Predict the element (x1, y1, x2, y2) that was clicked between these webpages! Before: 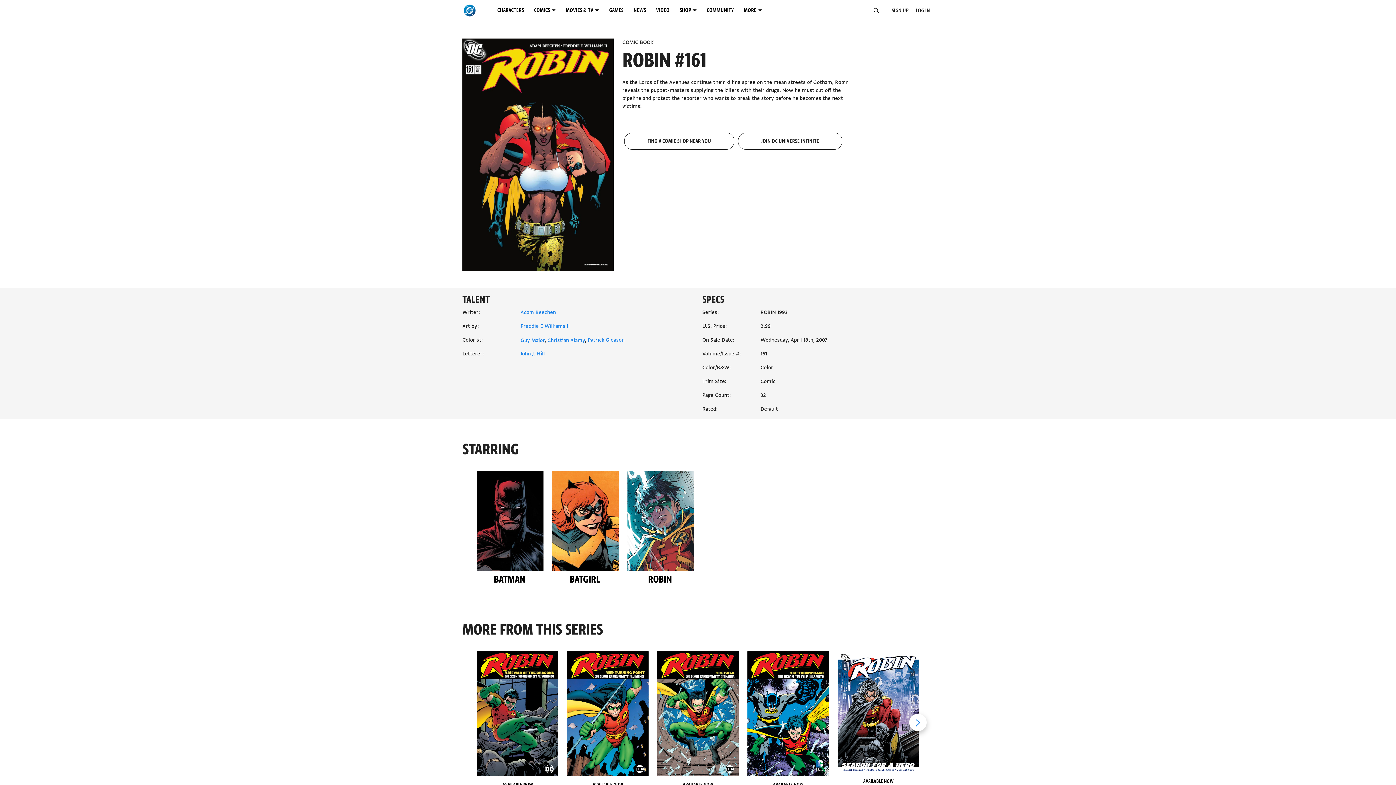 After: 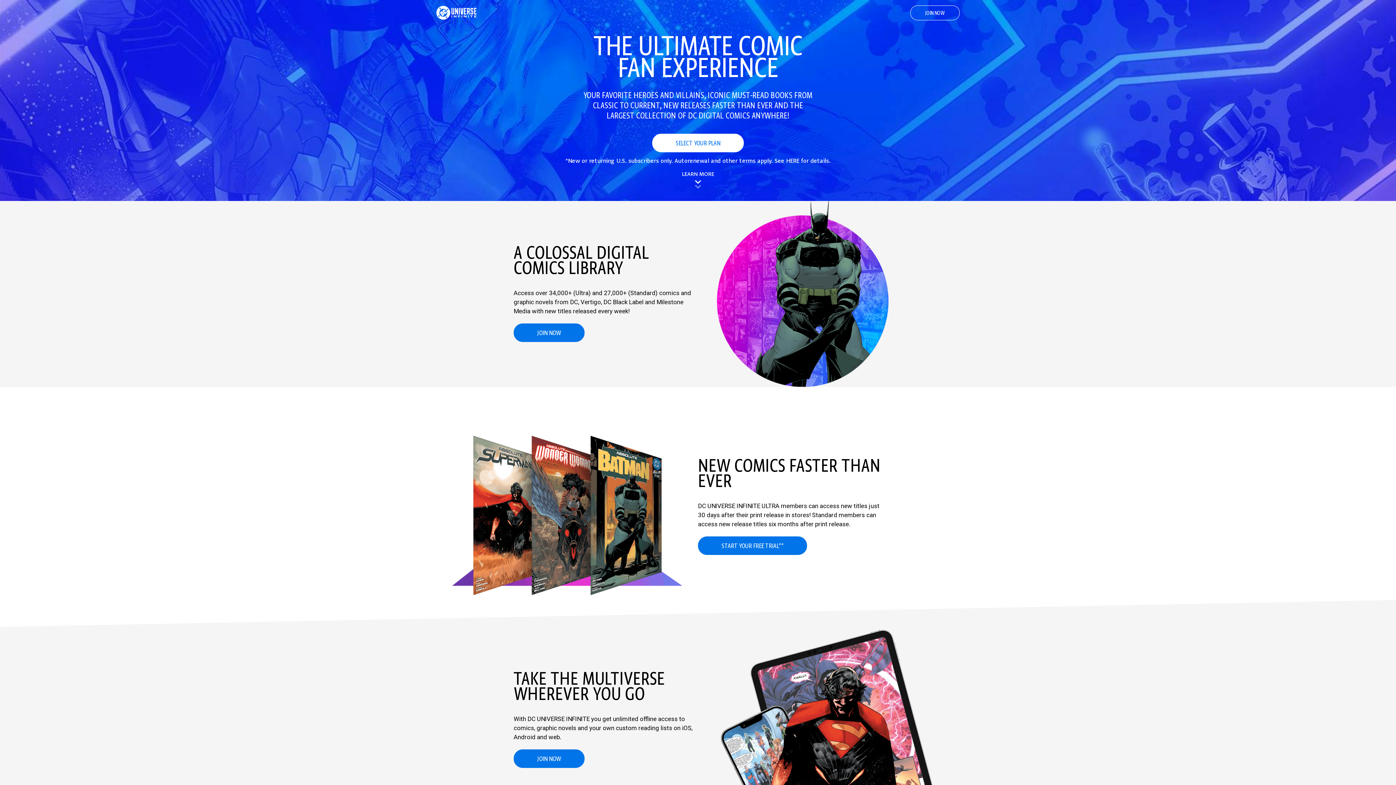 Action: label: JOIN DC UNIVERSE INFINITE bbox: (738, 132, 842, 149)